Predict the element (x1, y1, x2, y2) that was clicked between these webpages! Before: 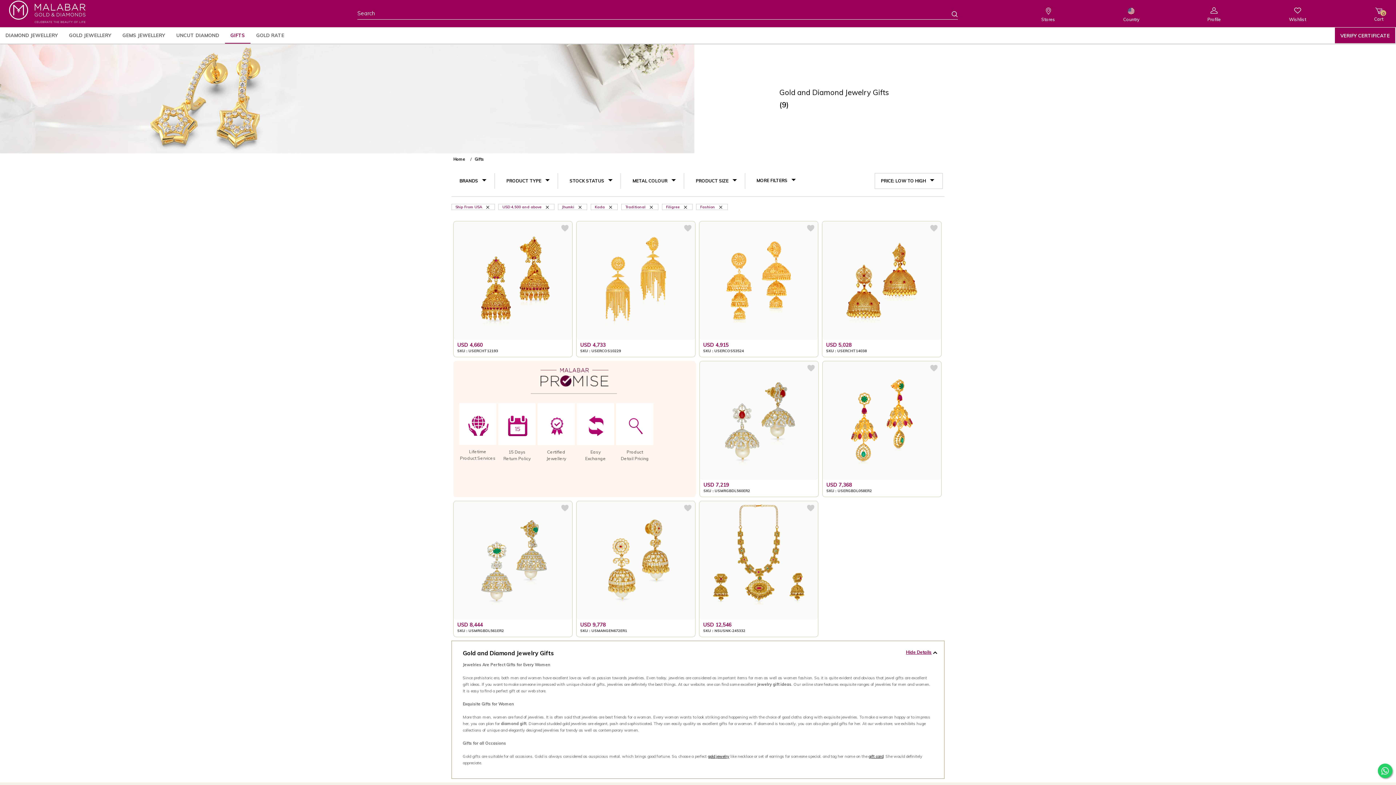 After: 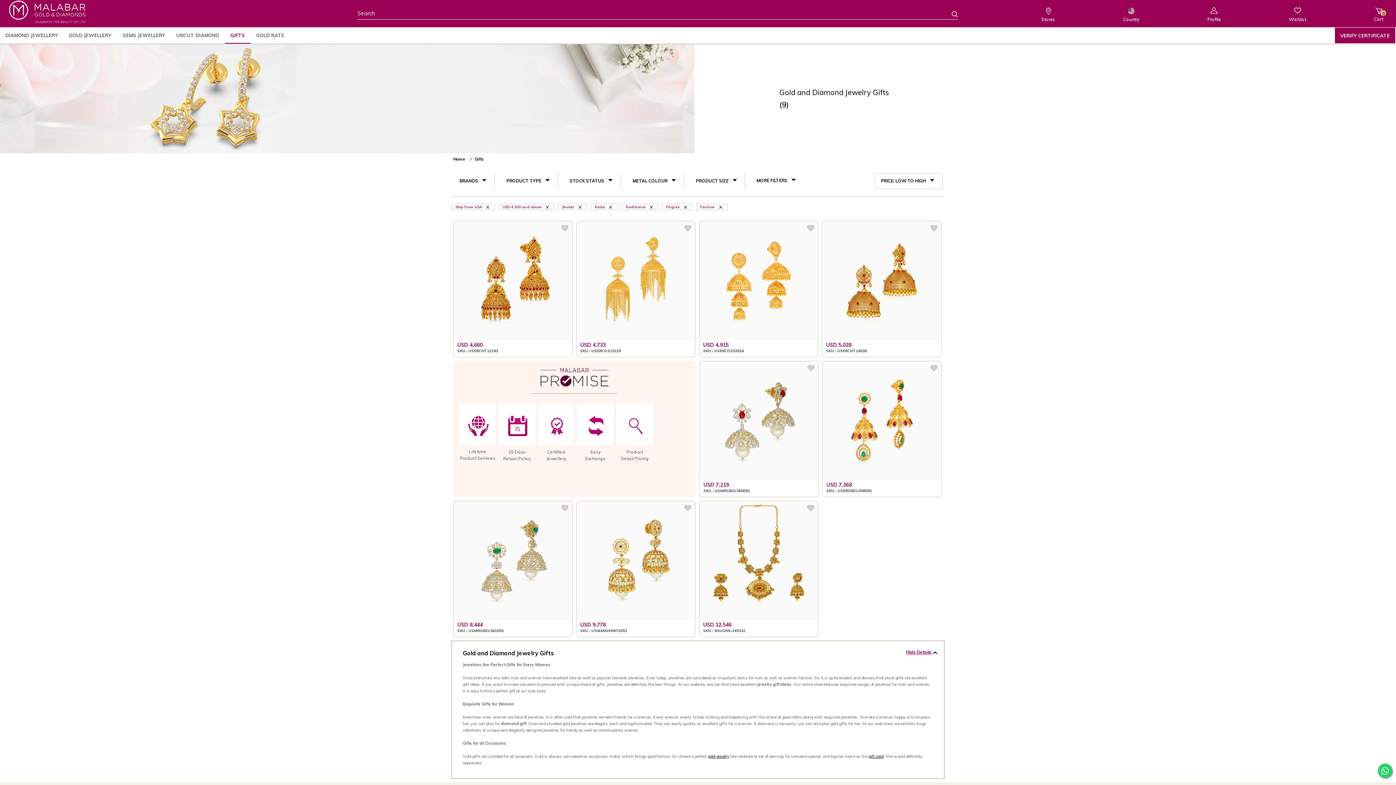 Action: bbox: (823, 361, 941, 480)